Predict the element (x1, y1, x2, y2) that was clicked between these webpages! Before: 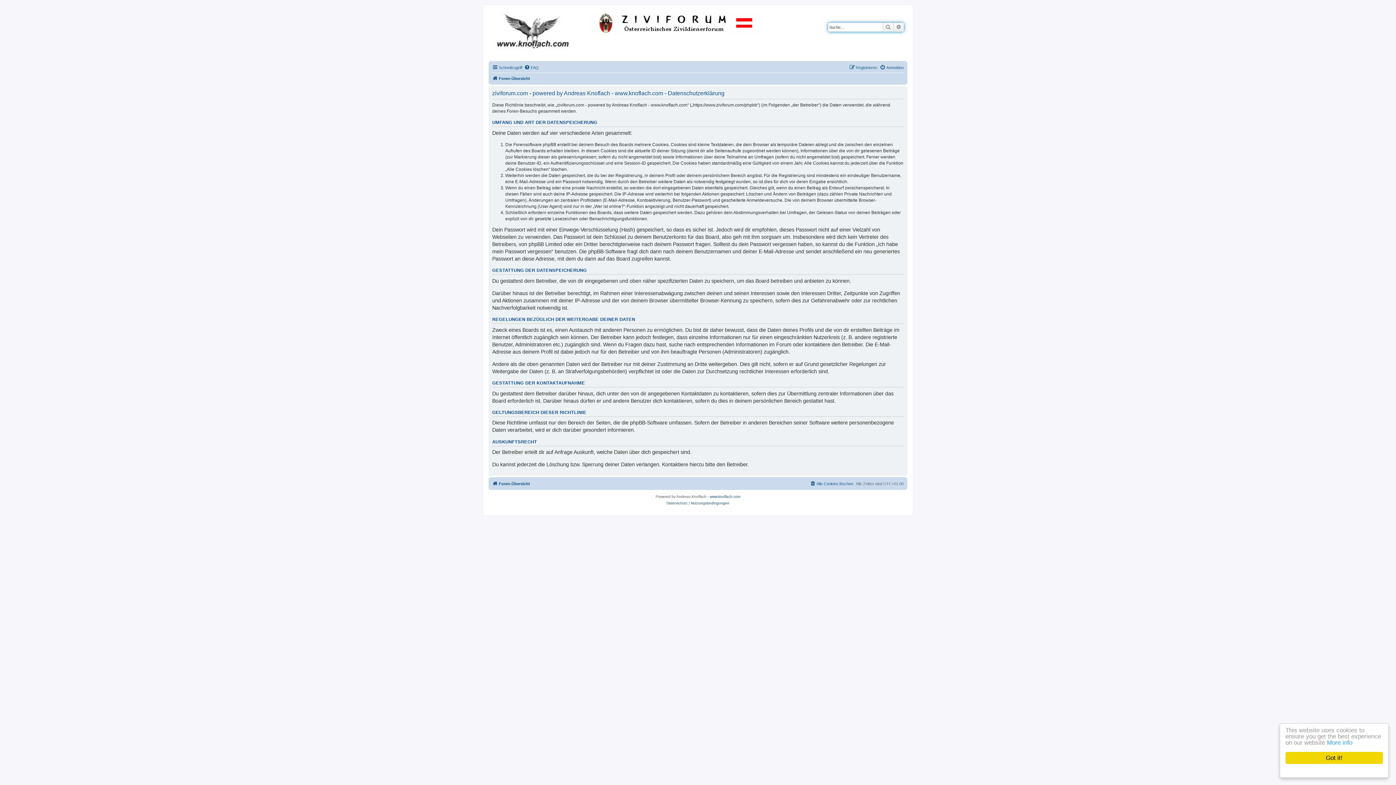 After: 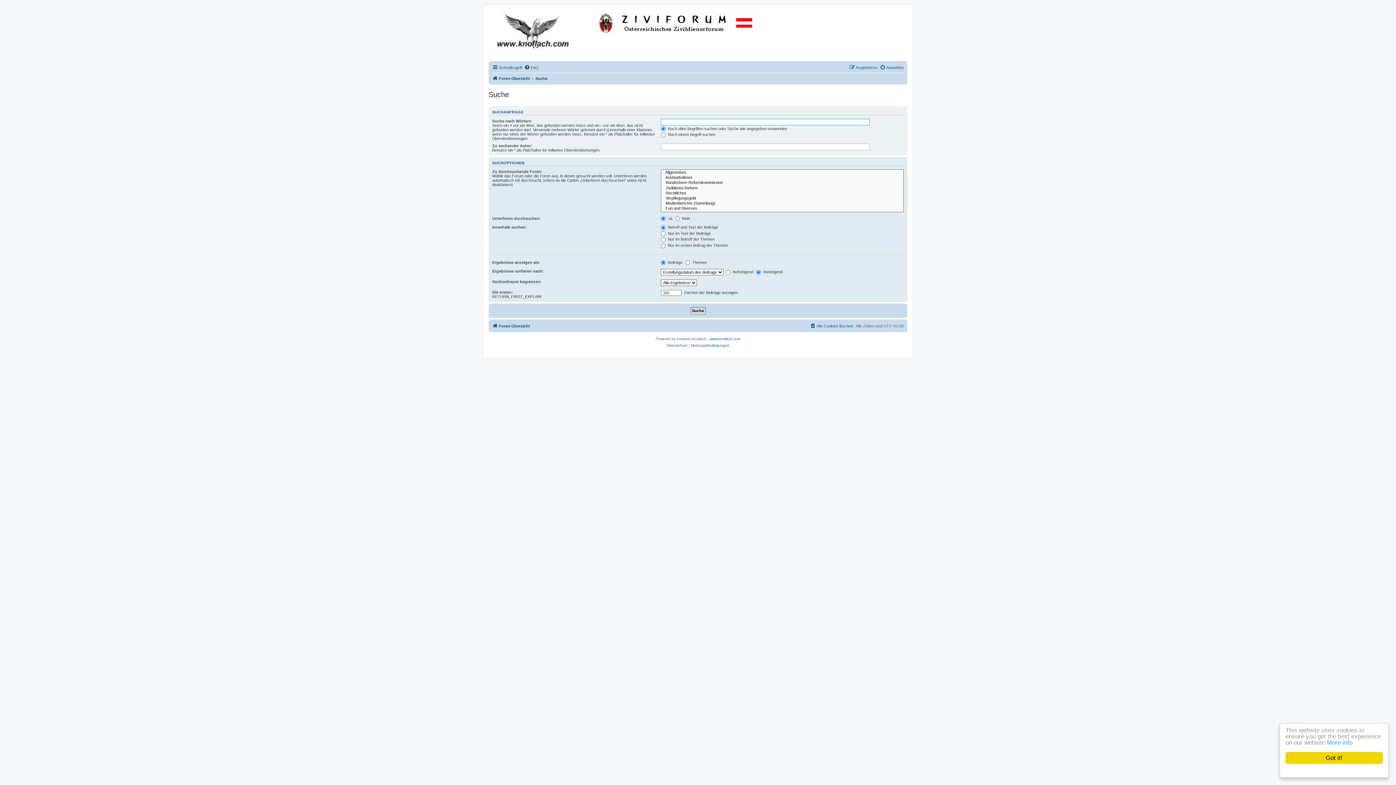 Action: label: Erweiterte Suche bbox: (893, 22, 904, 31)